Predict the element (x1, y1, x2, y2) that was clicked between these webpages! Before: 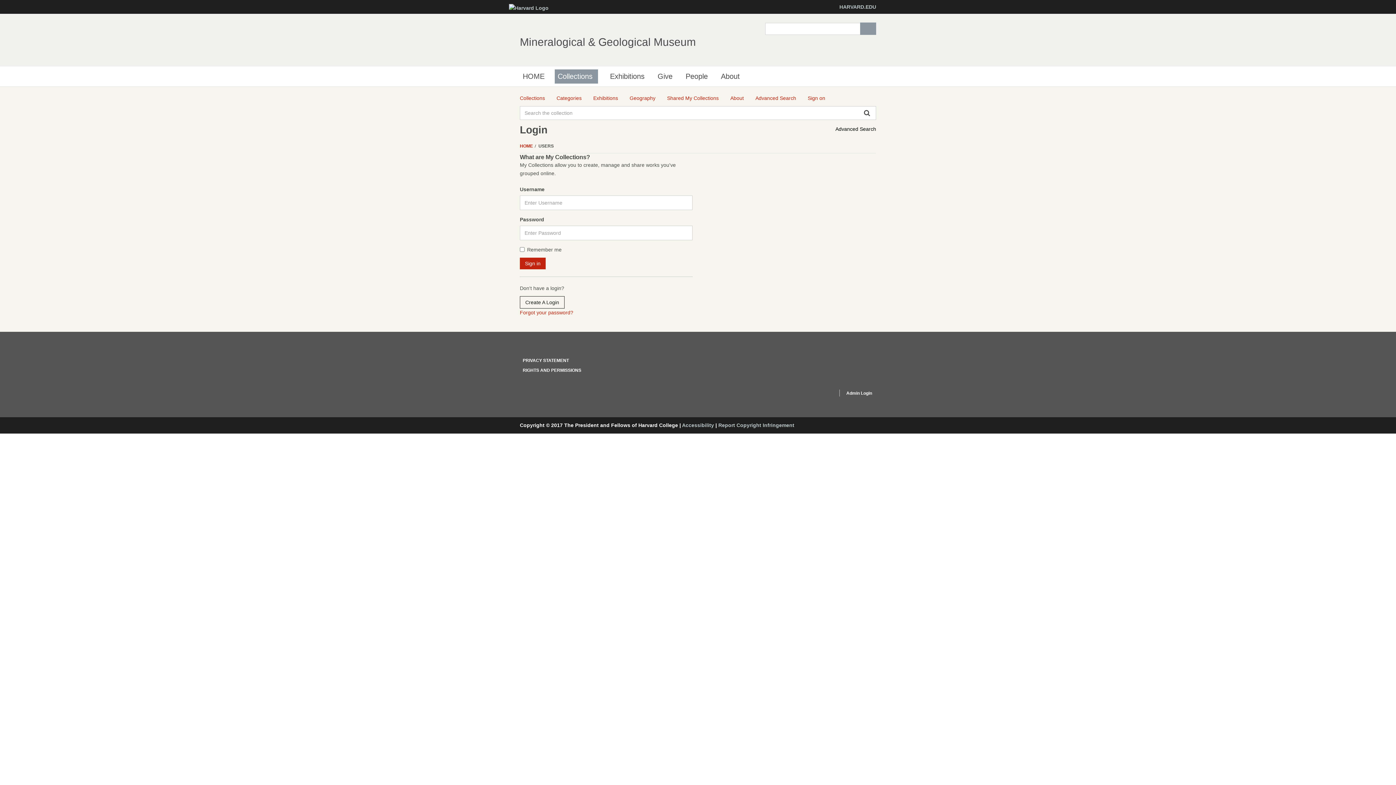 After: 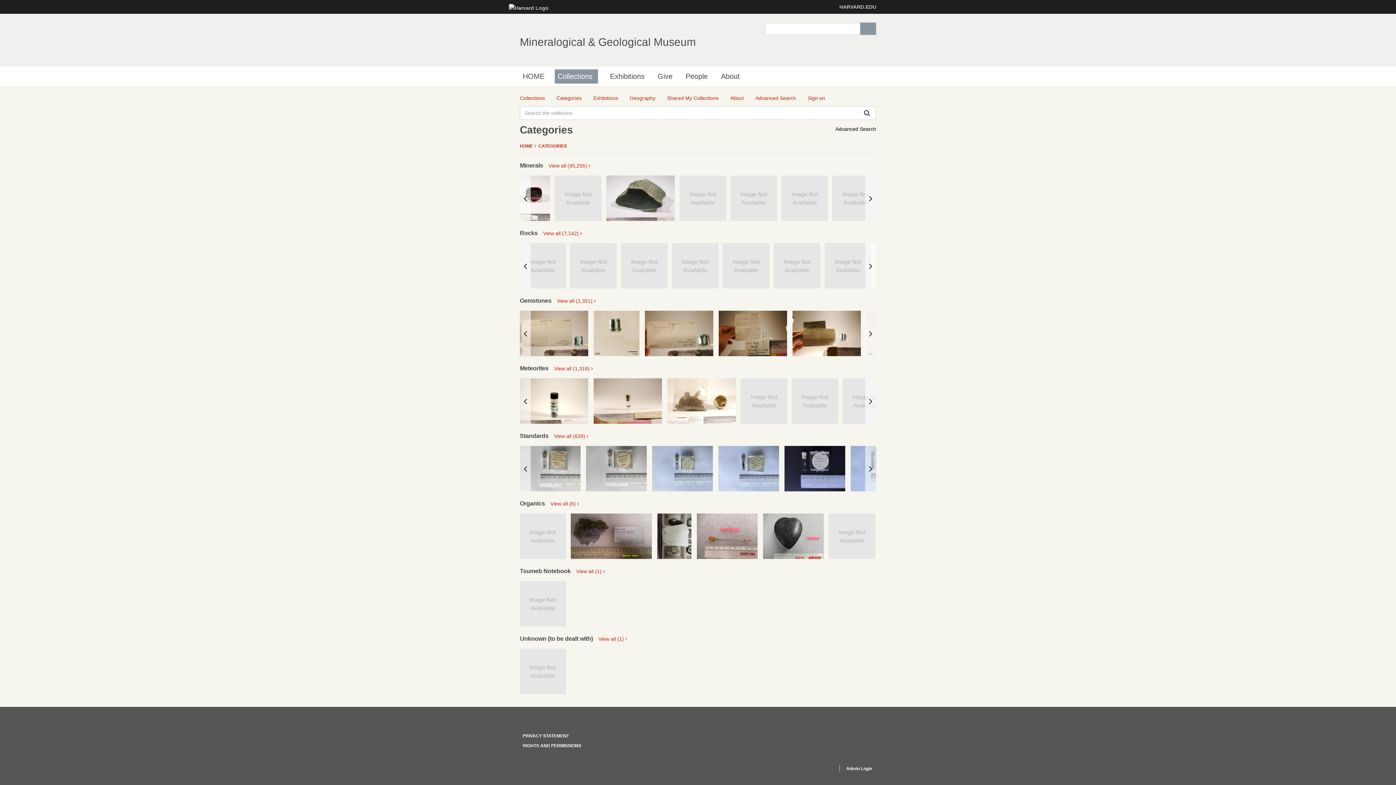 Action: label: Categories bbox: (556, 94, 581, 102)